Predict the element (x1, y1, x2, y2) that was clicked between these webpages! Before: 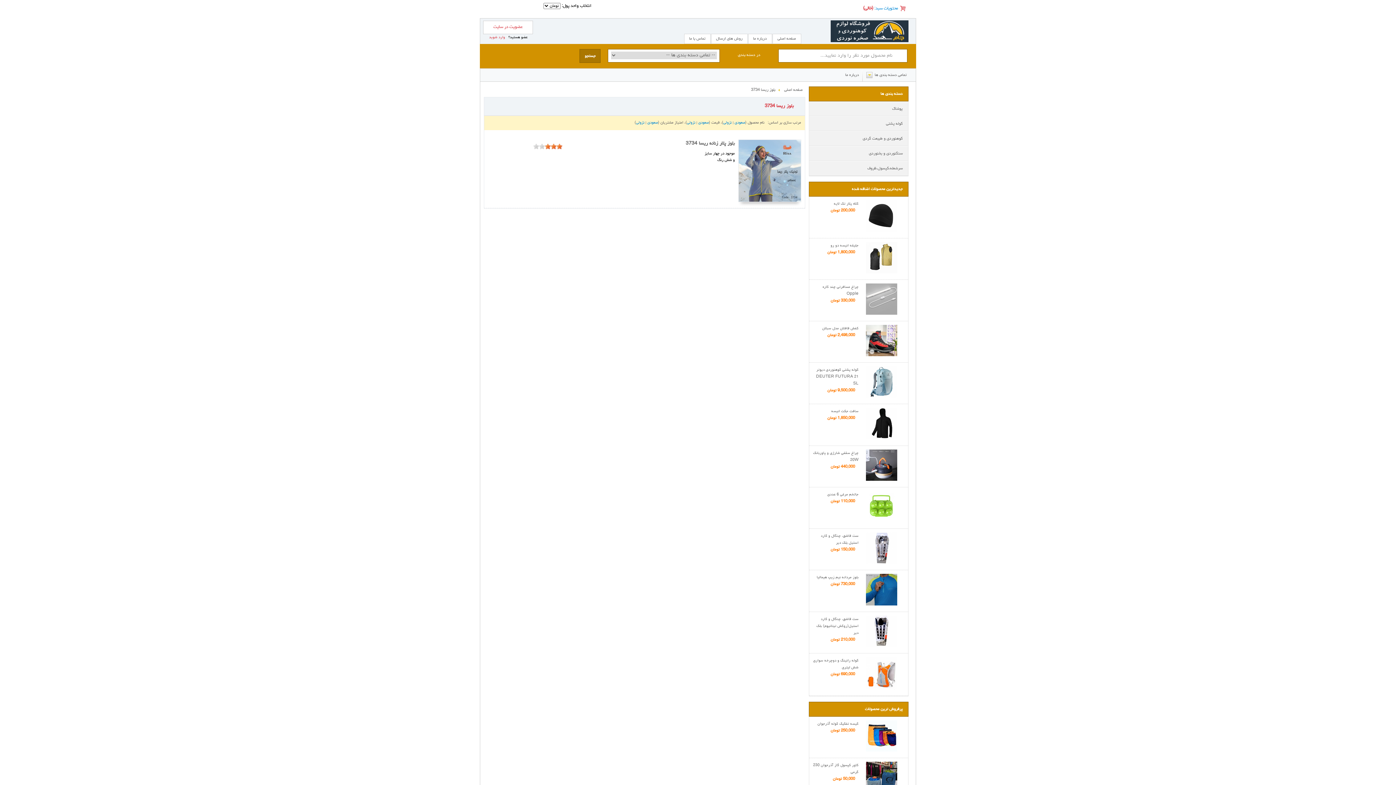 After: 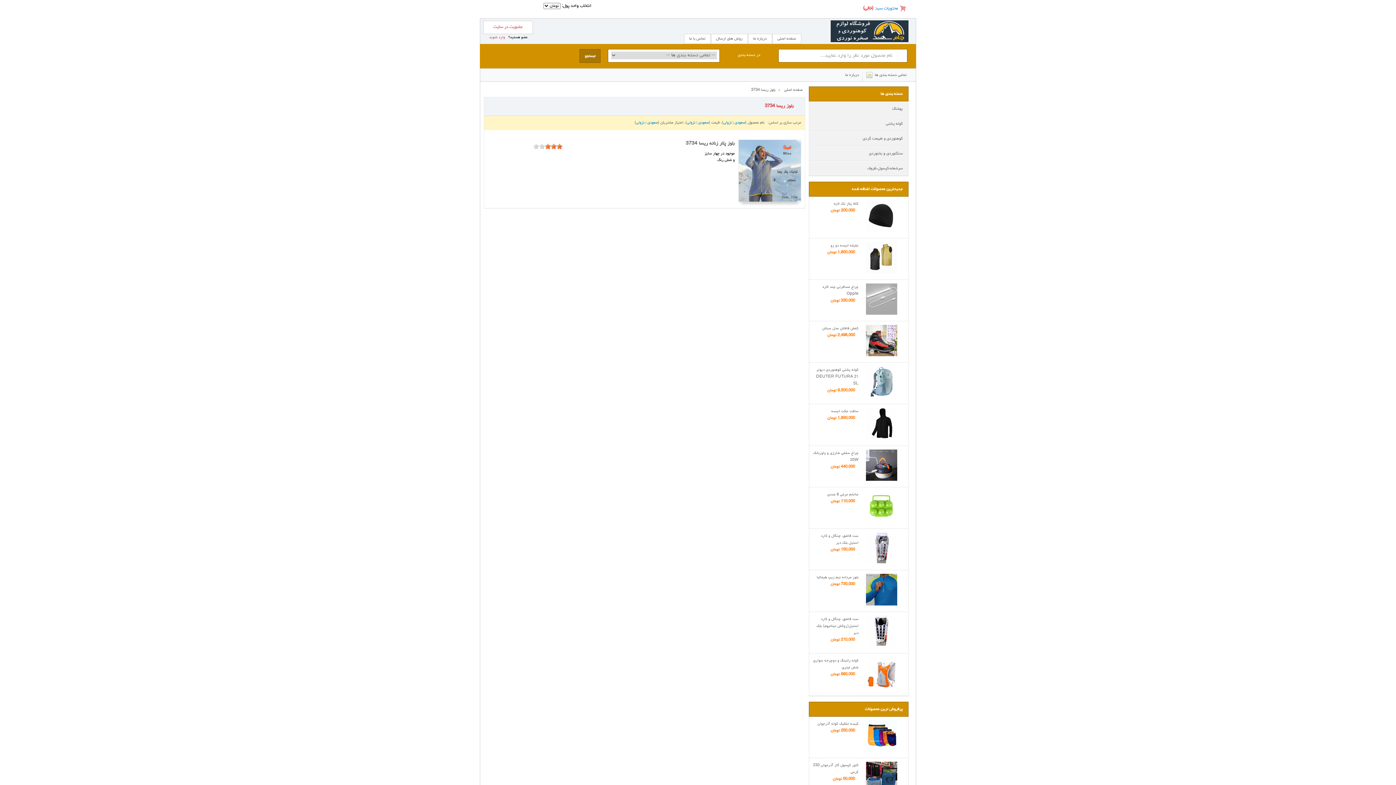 Action: bbox: (647, 120, 658, 125) label: صعودی